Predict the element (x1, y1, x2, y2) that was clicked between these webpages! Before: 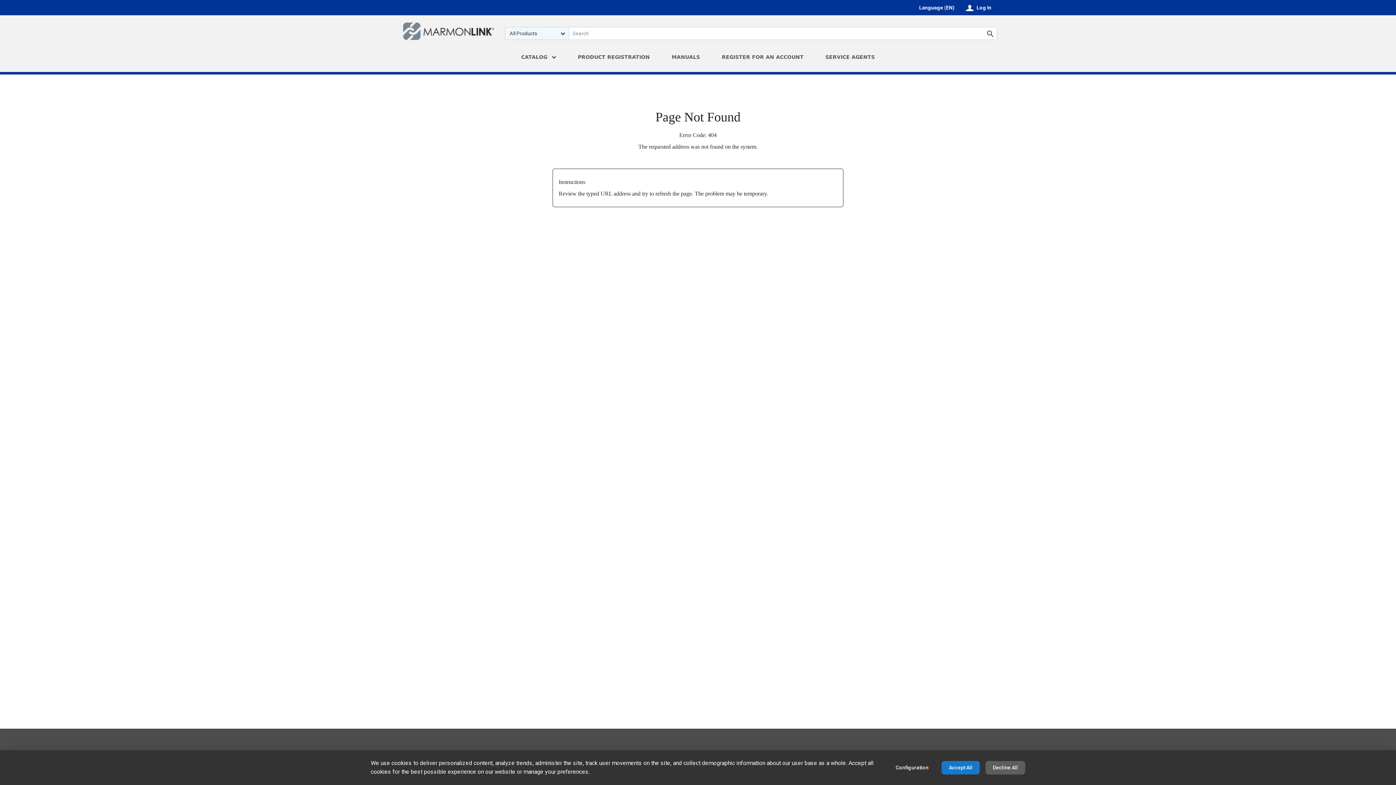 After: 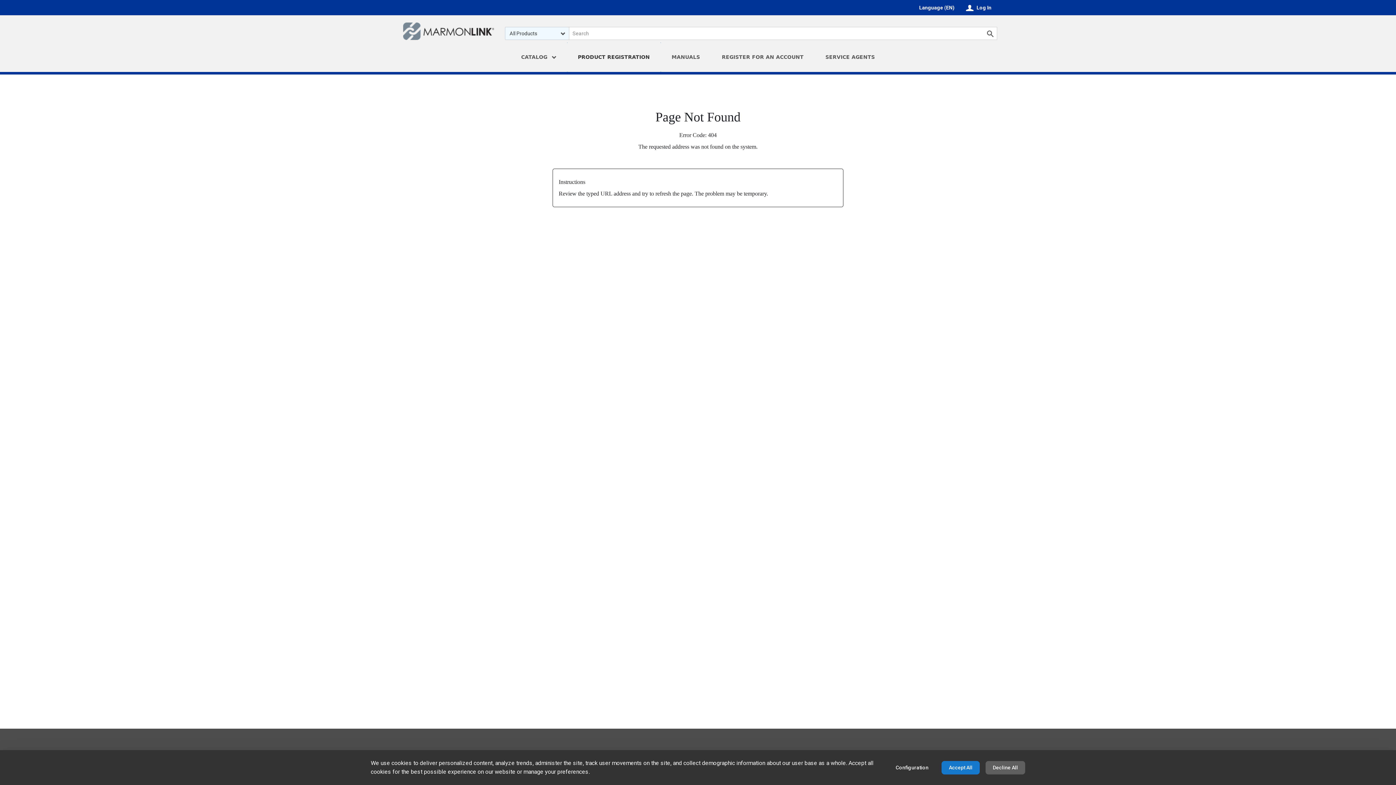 Action: bbox: (567, 42, 660, 72) label: PRODUCT REGISTRATION